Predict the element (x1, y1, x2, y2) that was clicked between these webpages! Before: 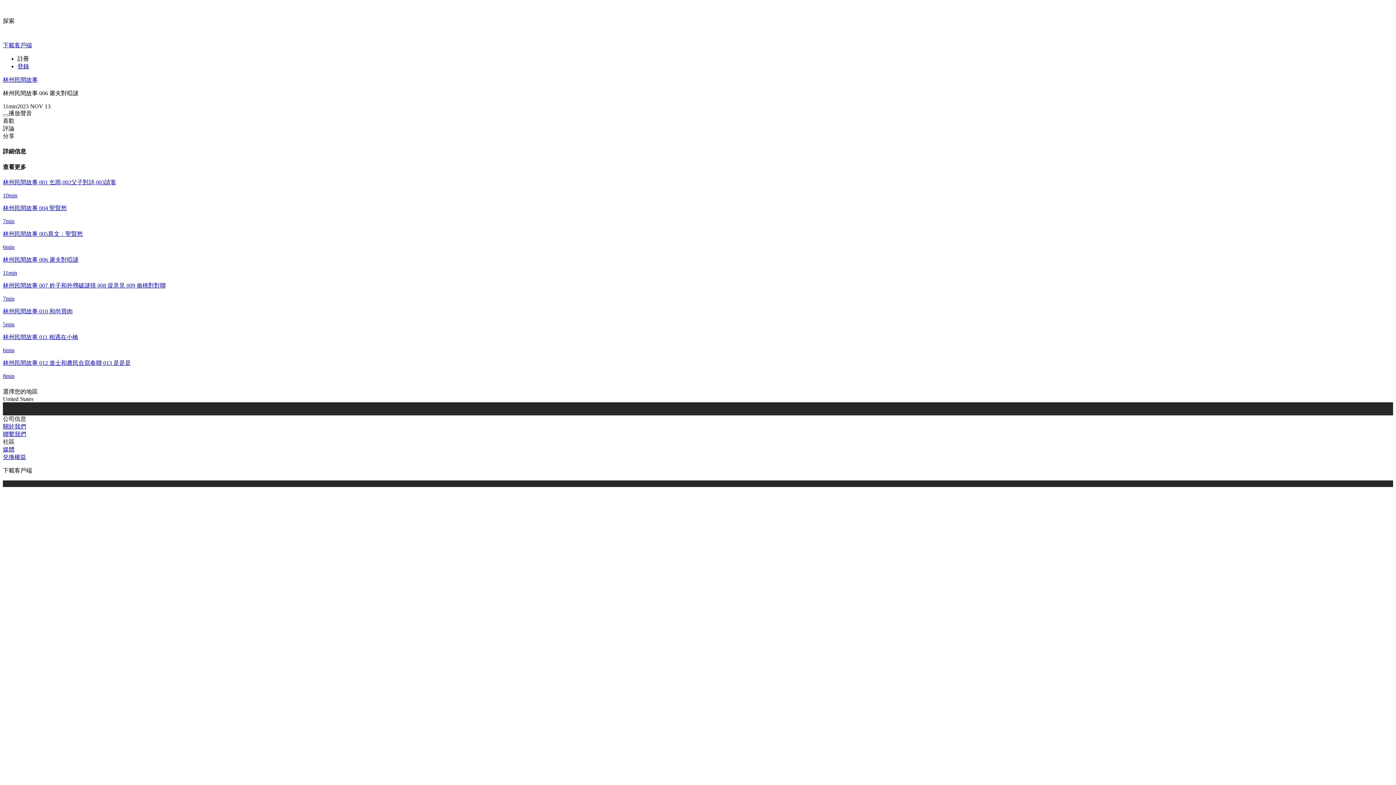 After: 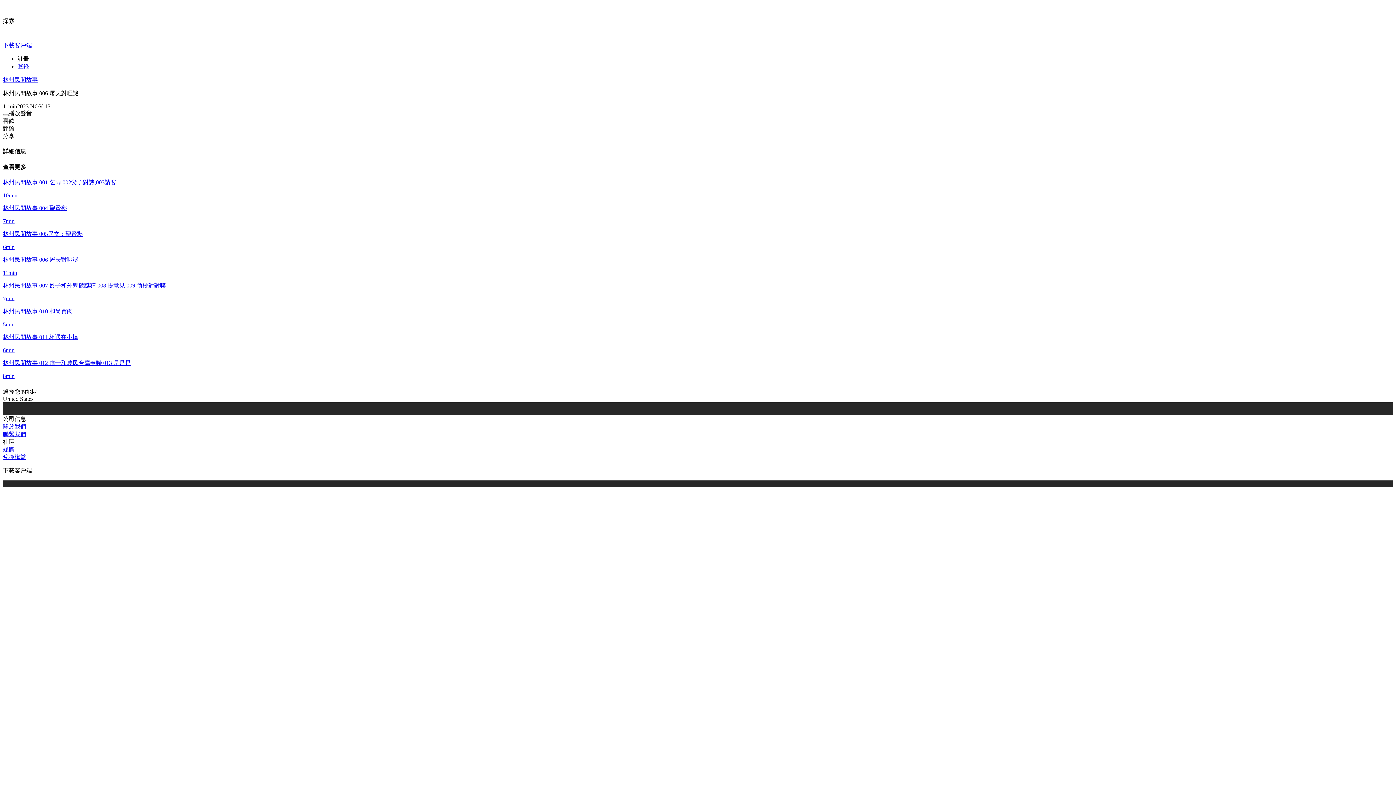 Action: bbox: (2, 402, 1393, 409)